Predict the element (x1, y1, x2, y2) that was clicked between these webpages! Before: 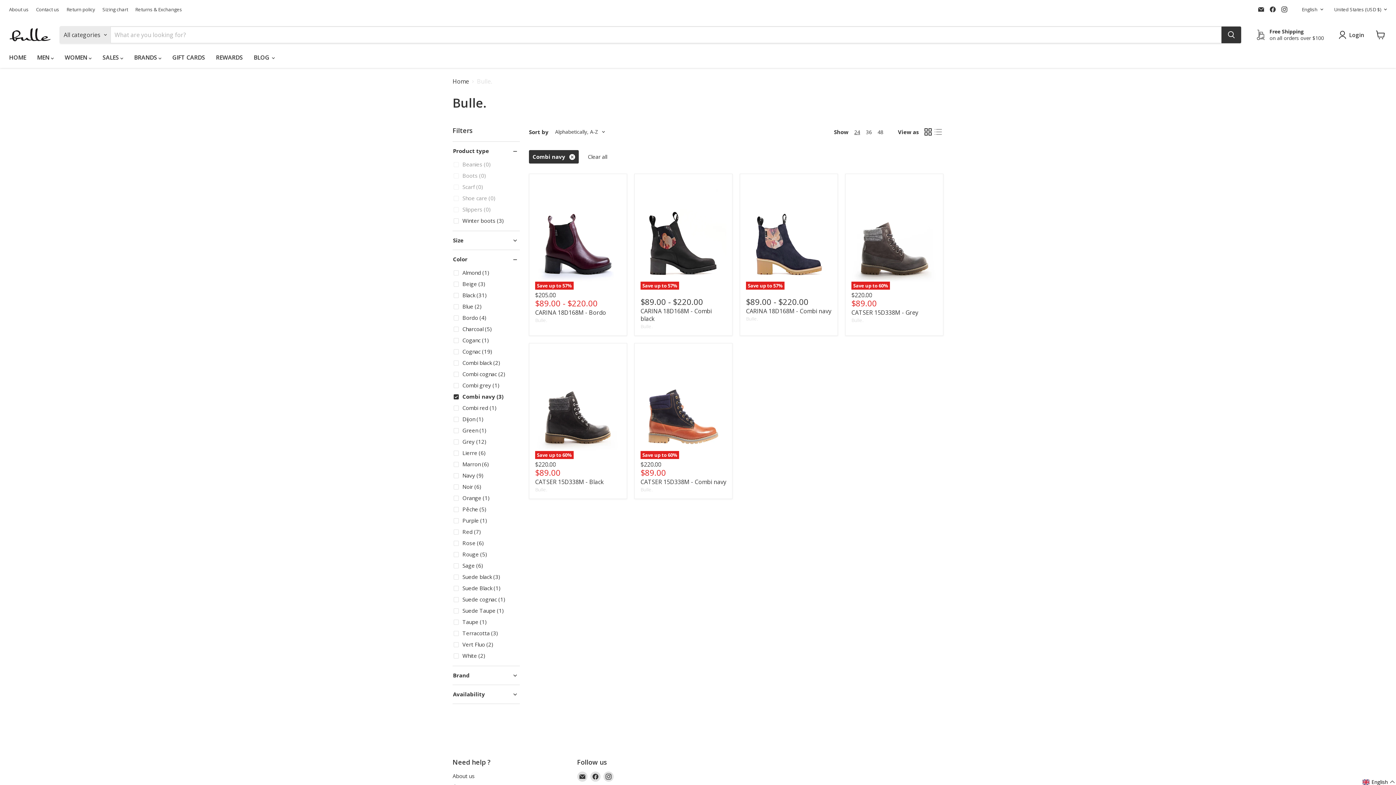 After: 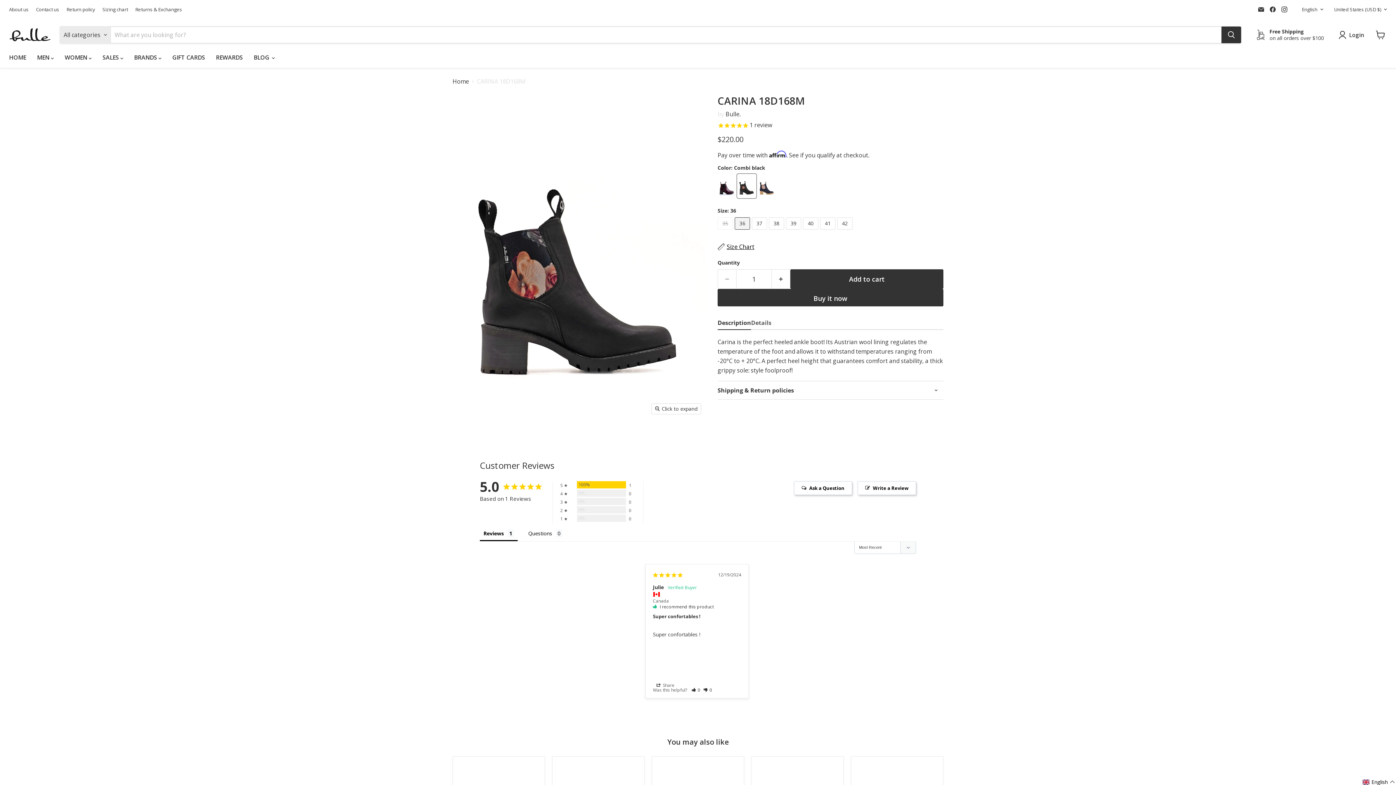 Action: label: CARINA 18D168M - Combi black bbox: (640, 307, 712, 322)